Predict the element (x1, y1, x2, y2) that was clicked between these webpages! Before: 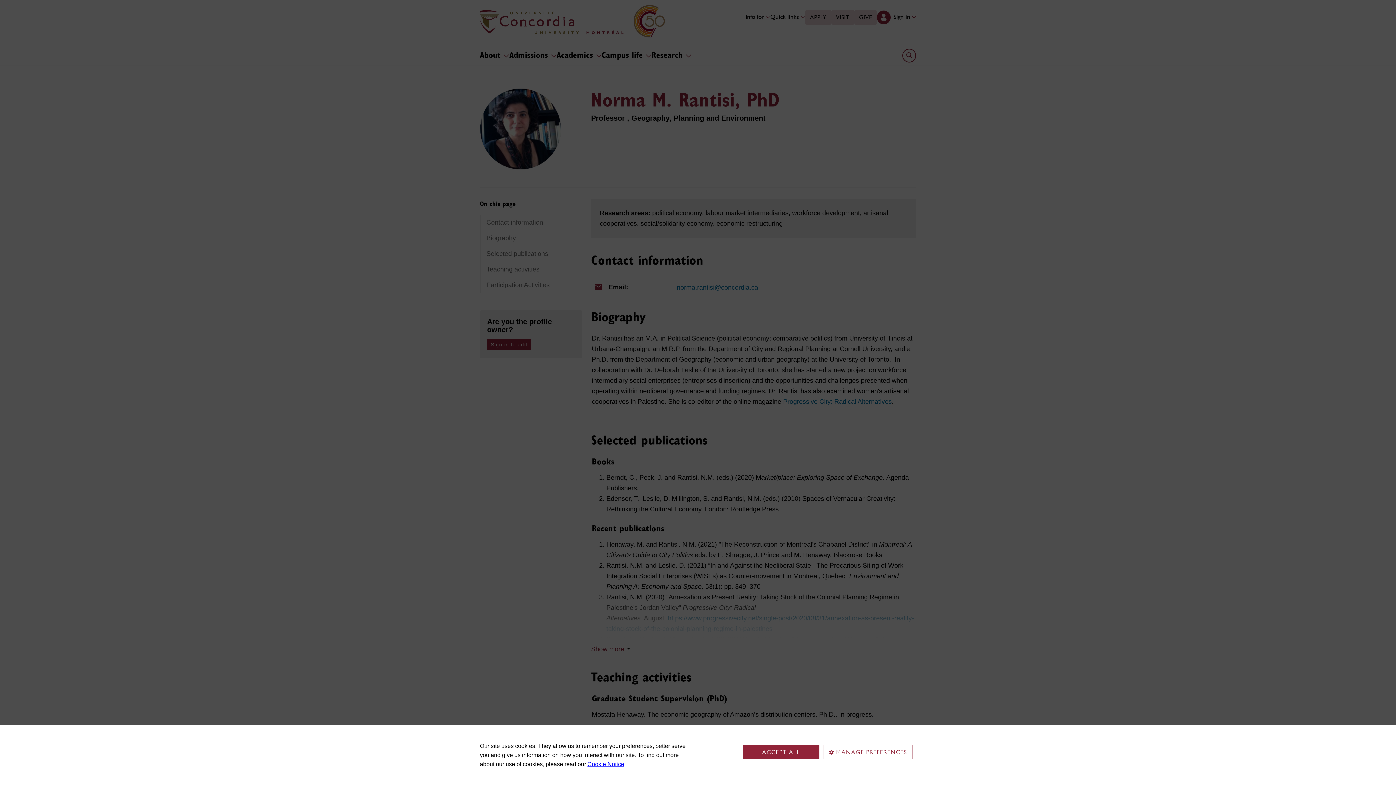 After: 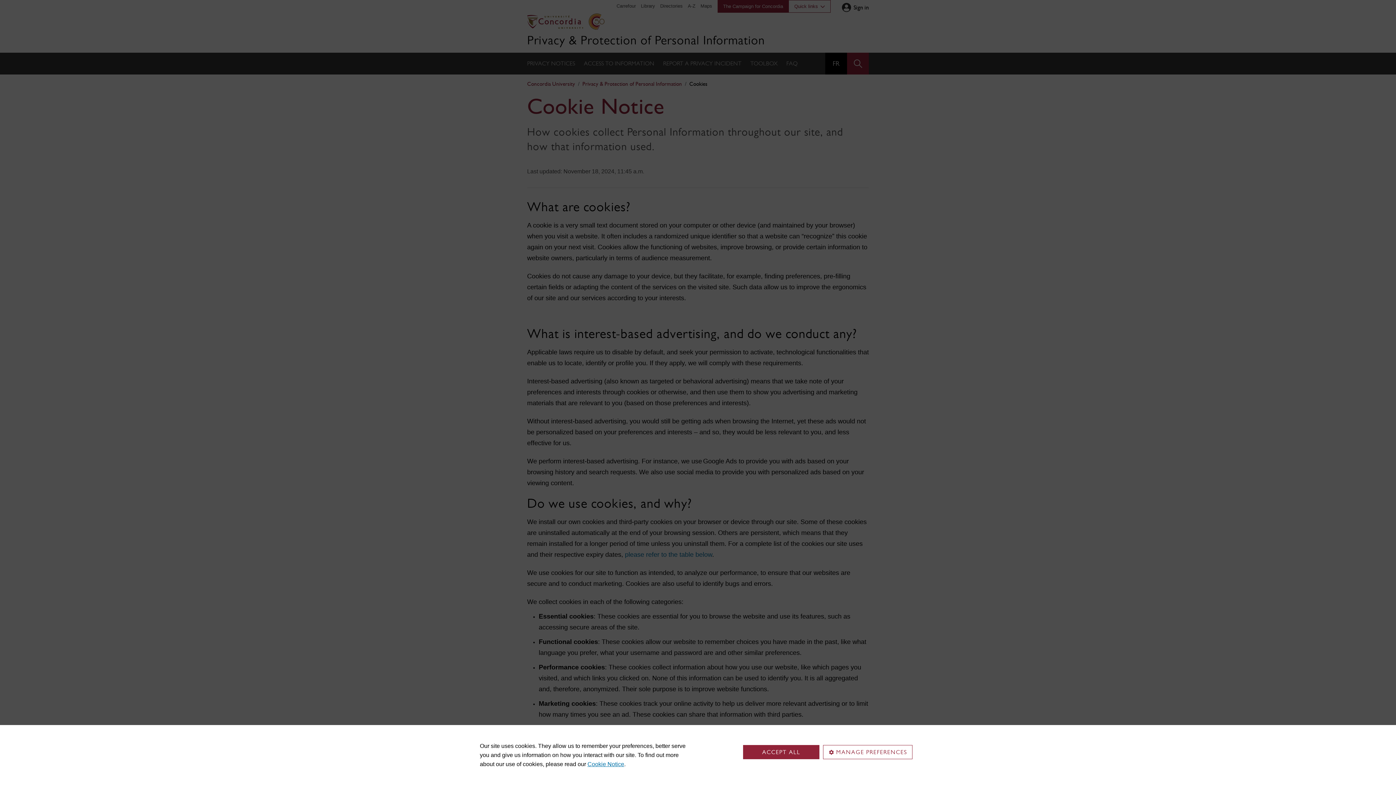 Action: label: Cookie Notice bbox: (587, 761, 624, 767)